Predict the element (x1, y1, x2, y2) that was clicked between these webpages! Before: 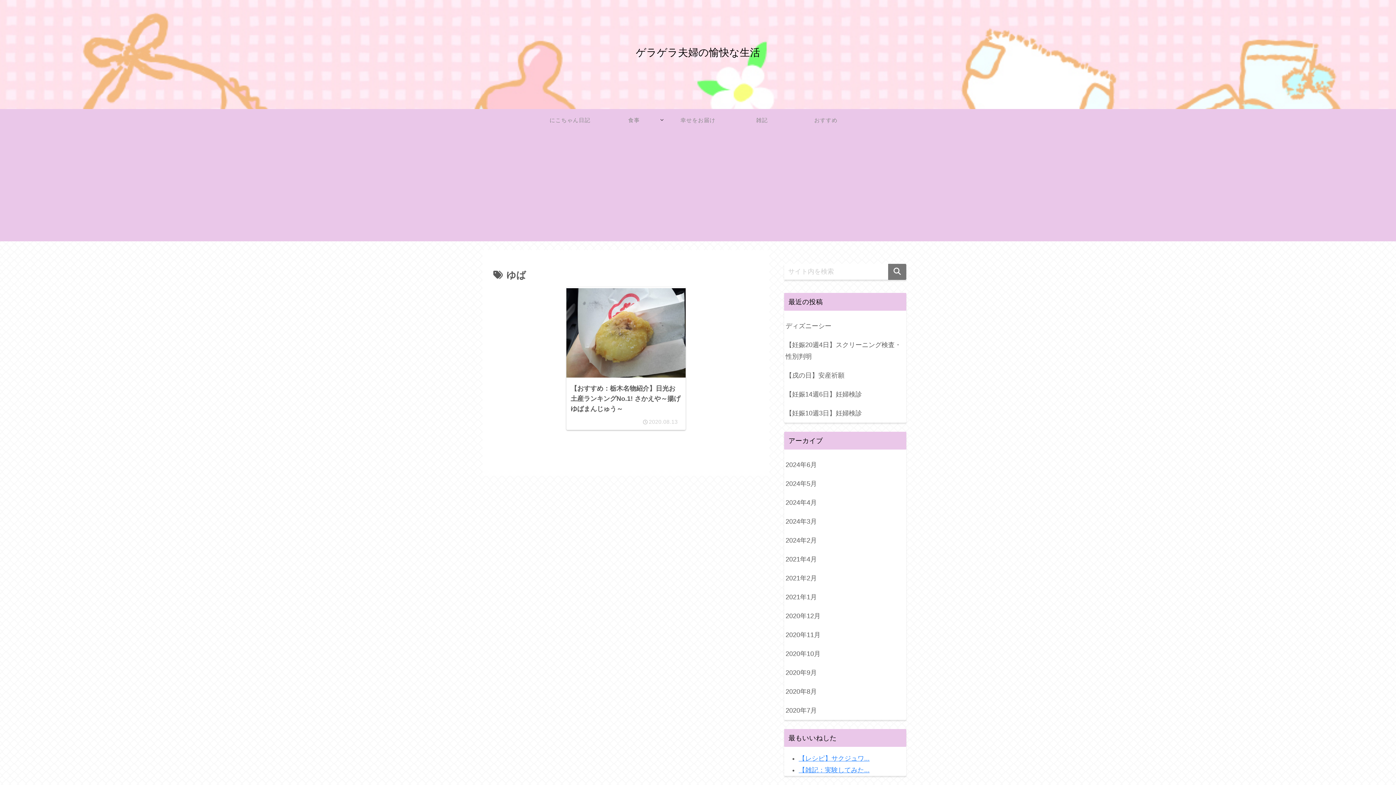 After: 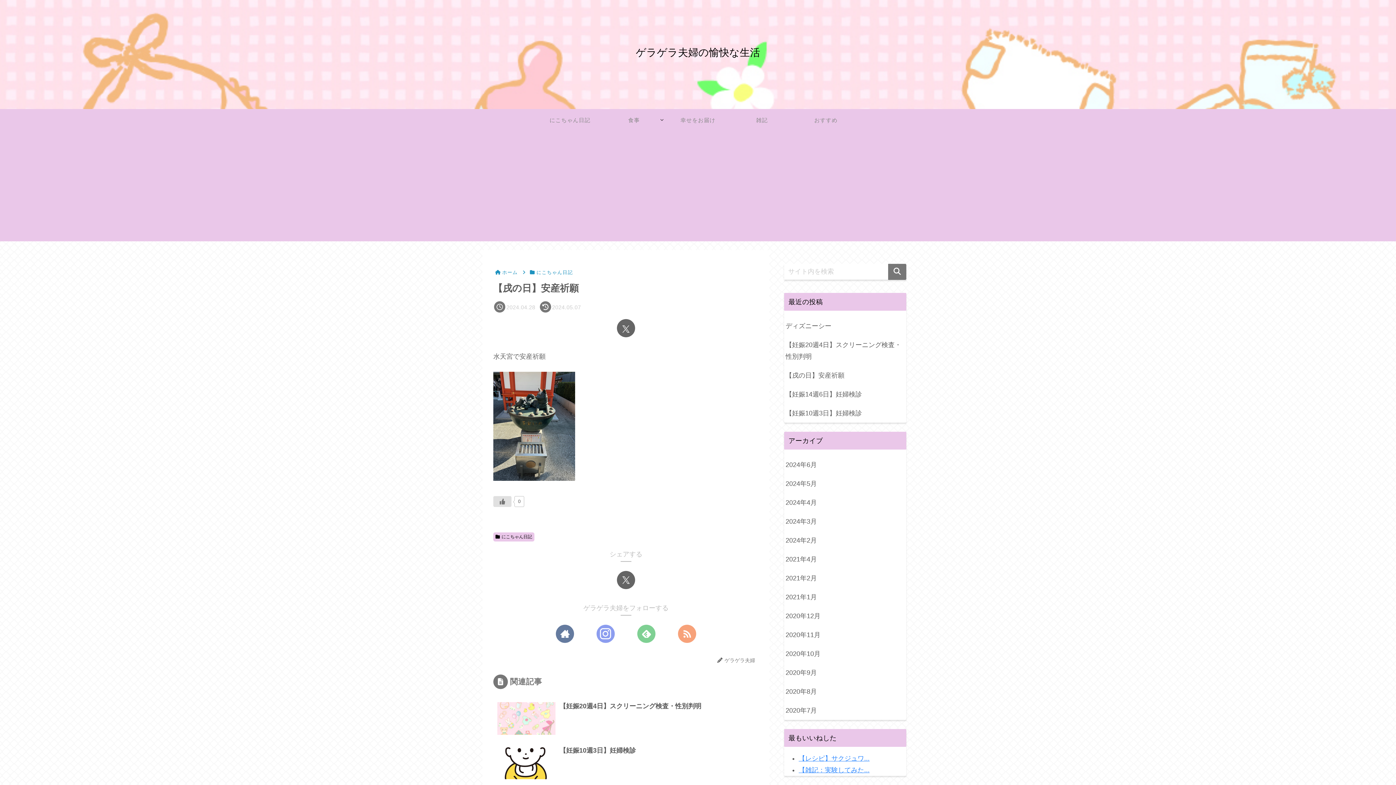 Action: bbox: (784, 366, 906, 385) label: 【戌の日】安産祈願